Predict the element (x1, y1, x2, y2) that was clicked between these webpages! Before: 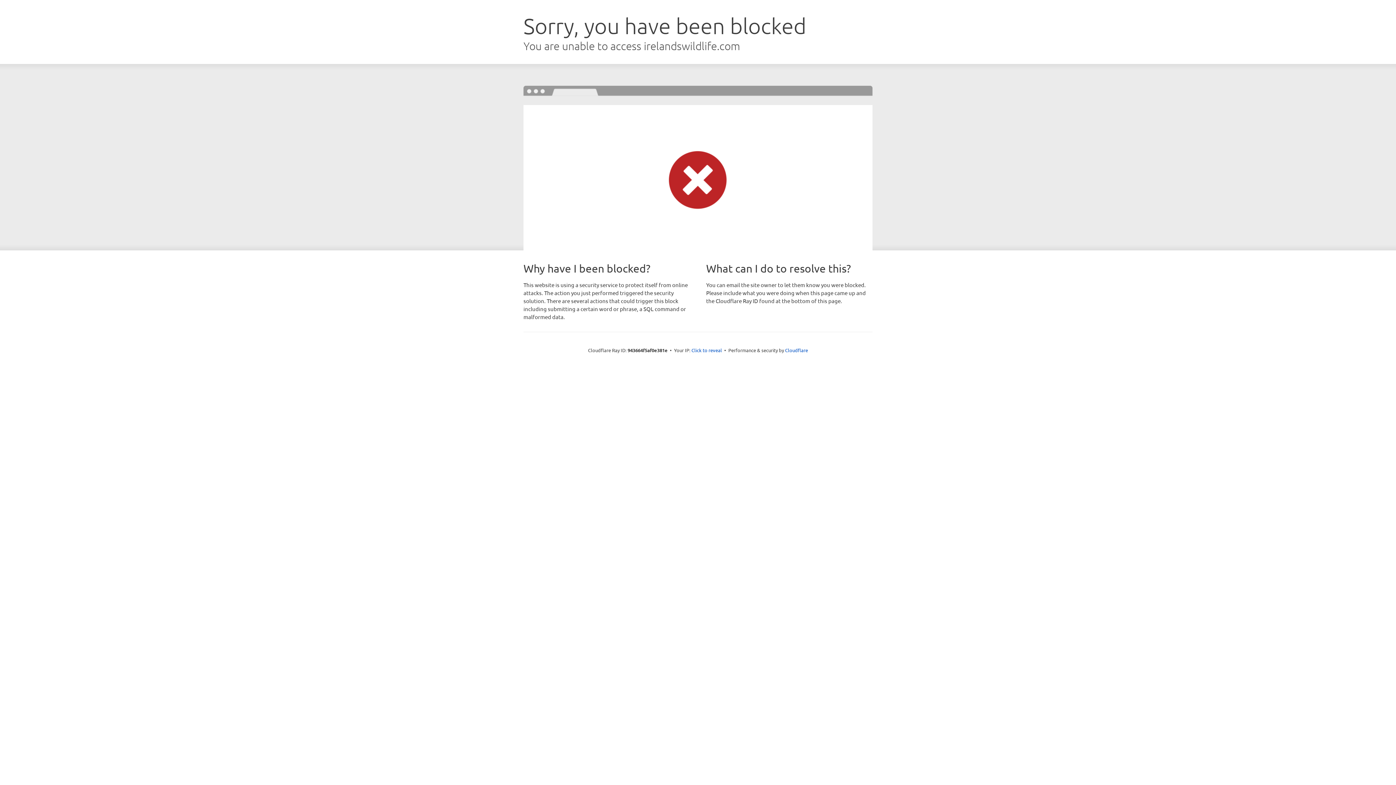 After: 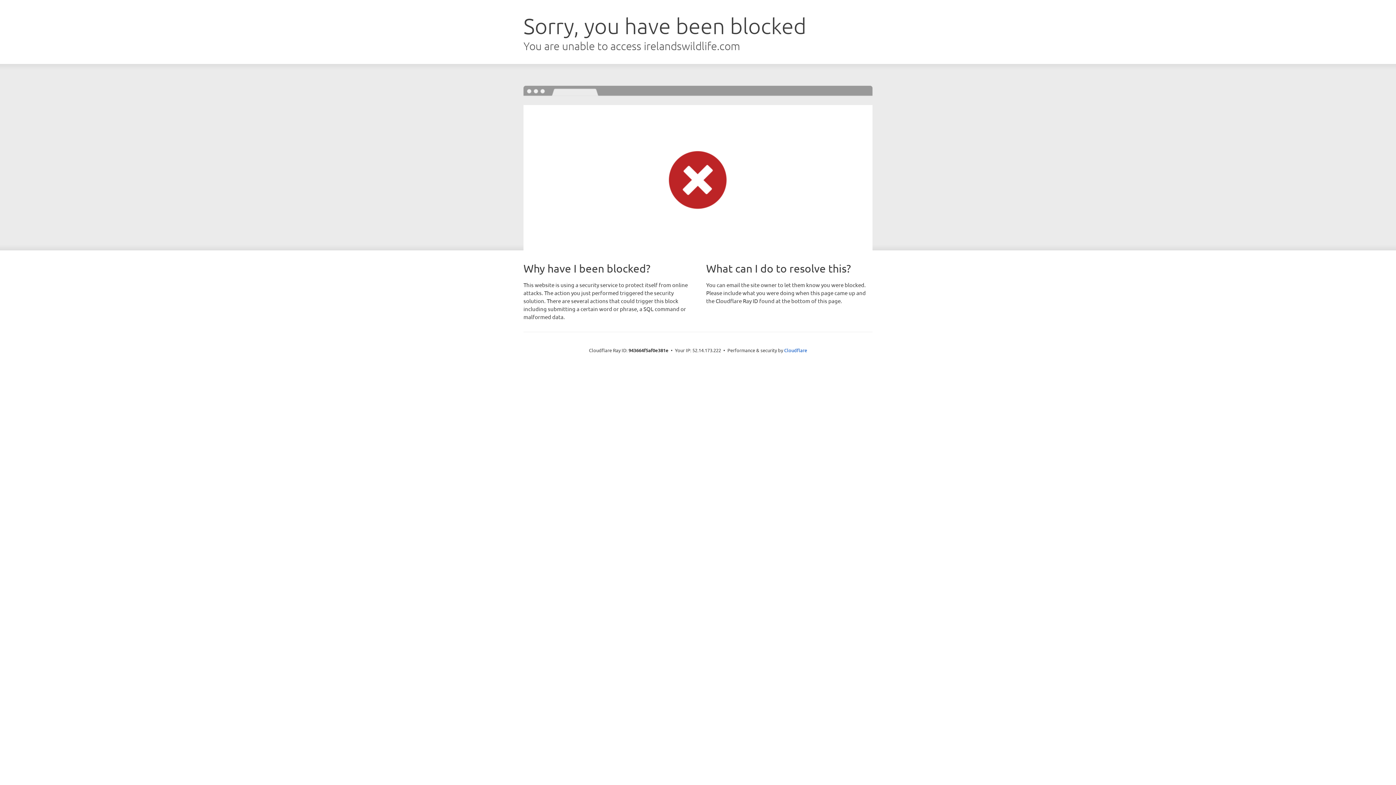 Action: label: Click to reveal bbox: (691, 346, 722, 353)